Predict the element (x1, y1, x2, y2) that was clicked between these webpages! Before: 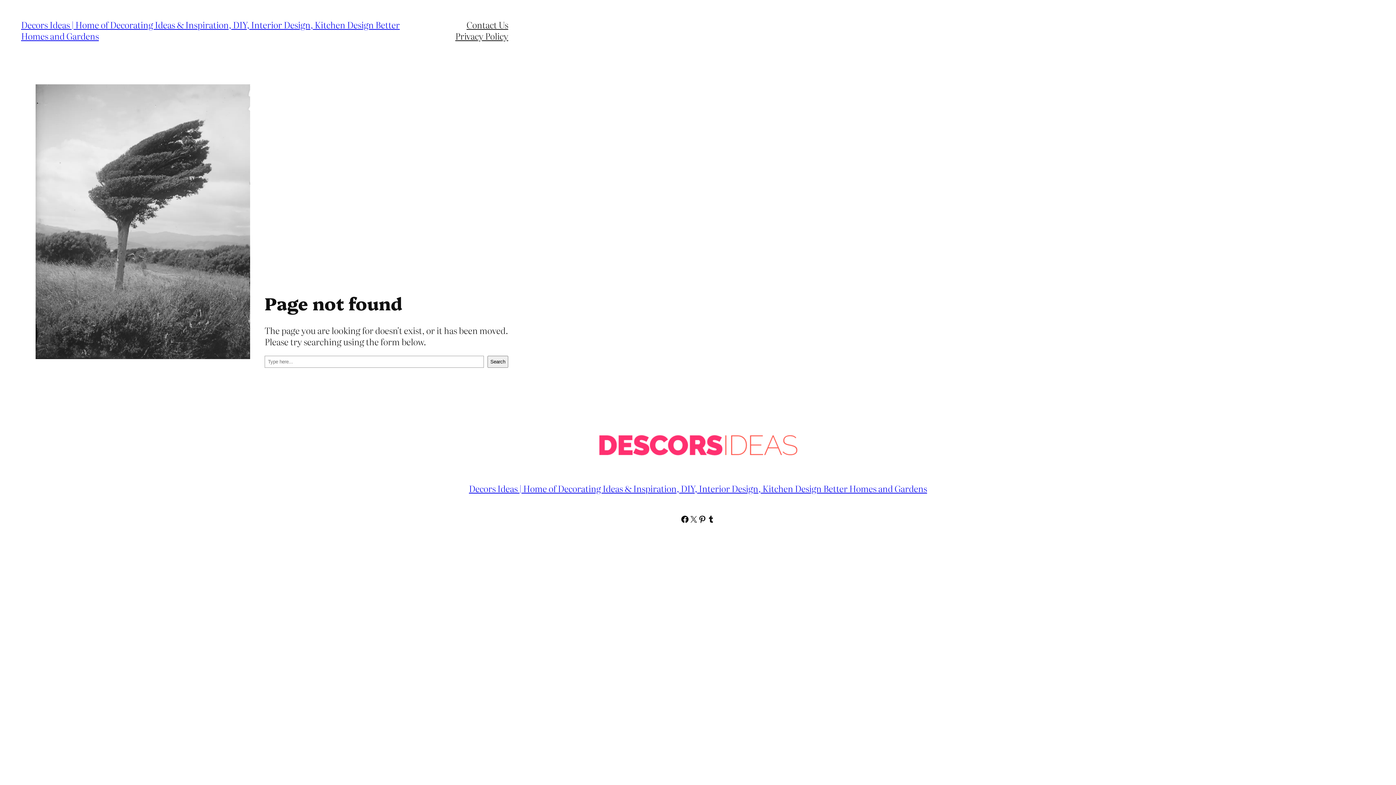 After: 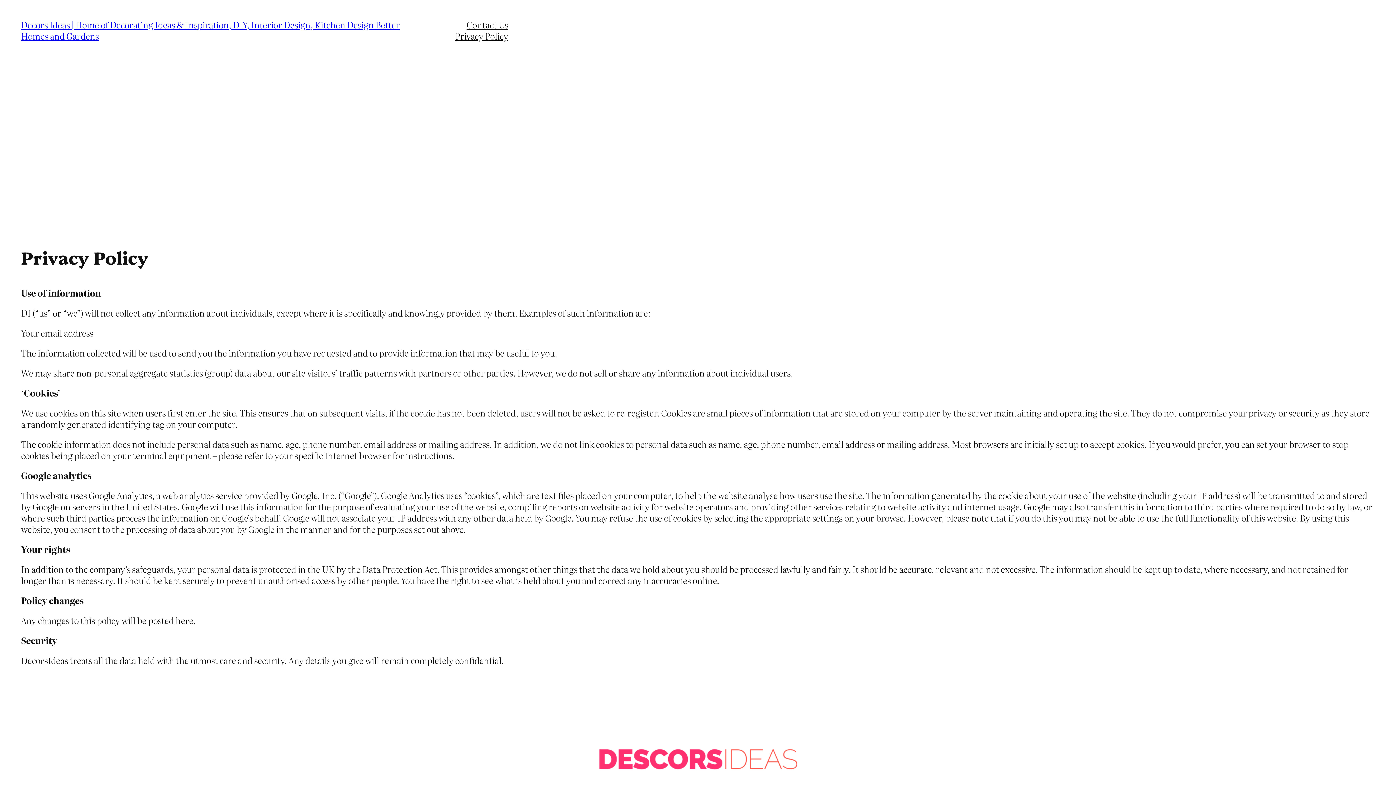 Action: label: Privacy Policy bbox: (455, 30, 508, 41)